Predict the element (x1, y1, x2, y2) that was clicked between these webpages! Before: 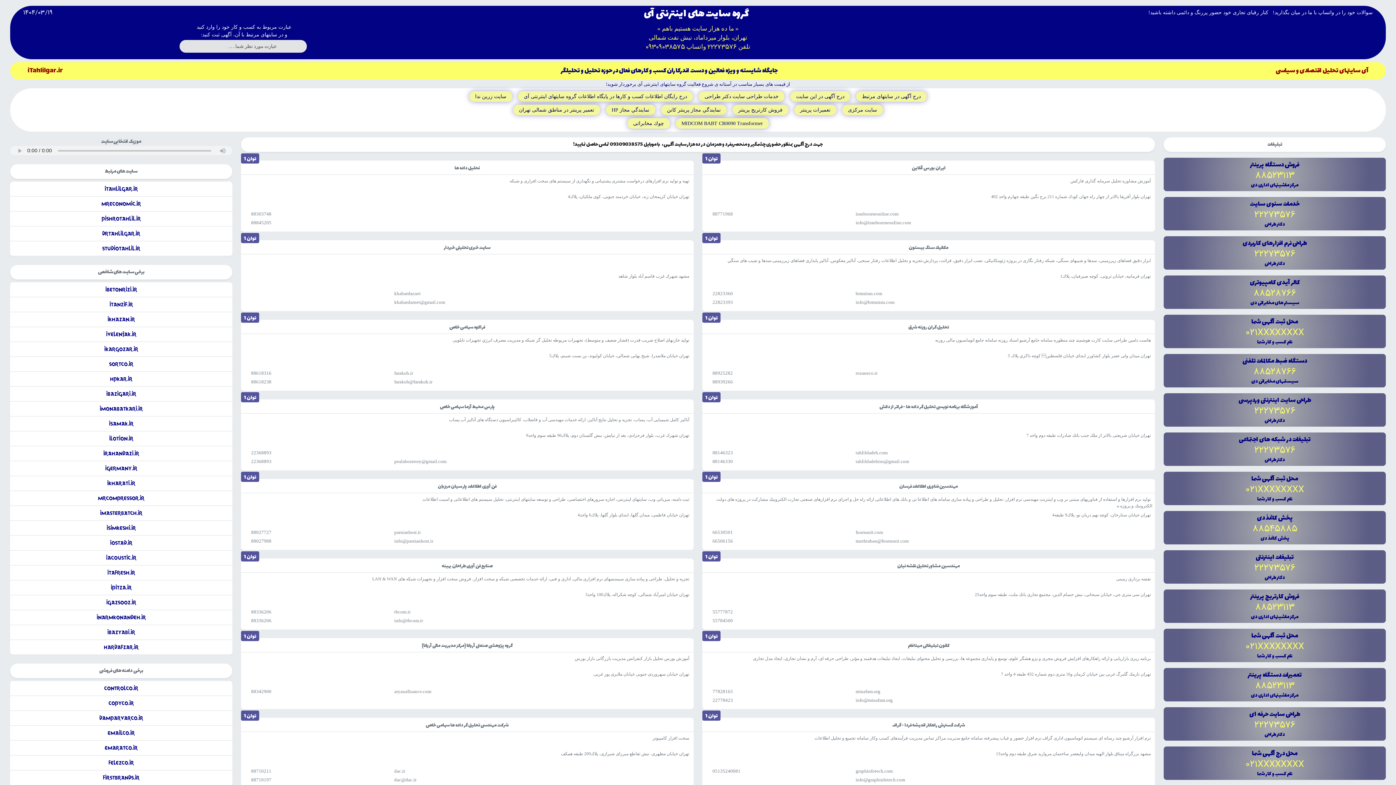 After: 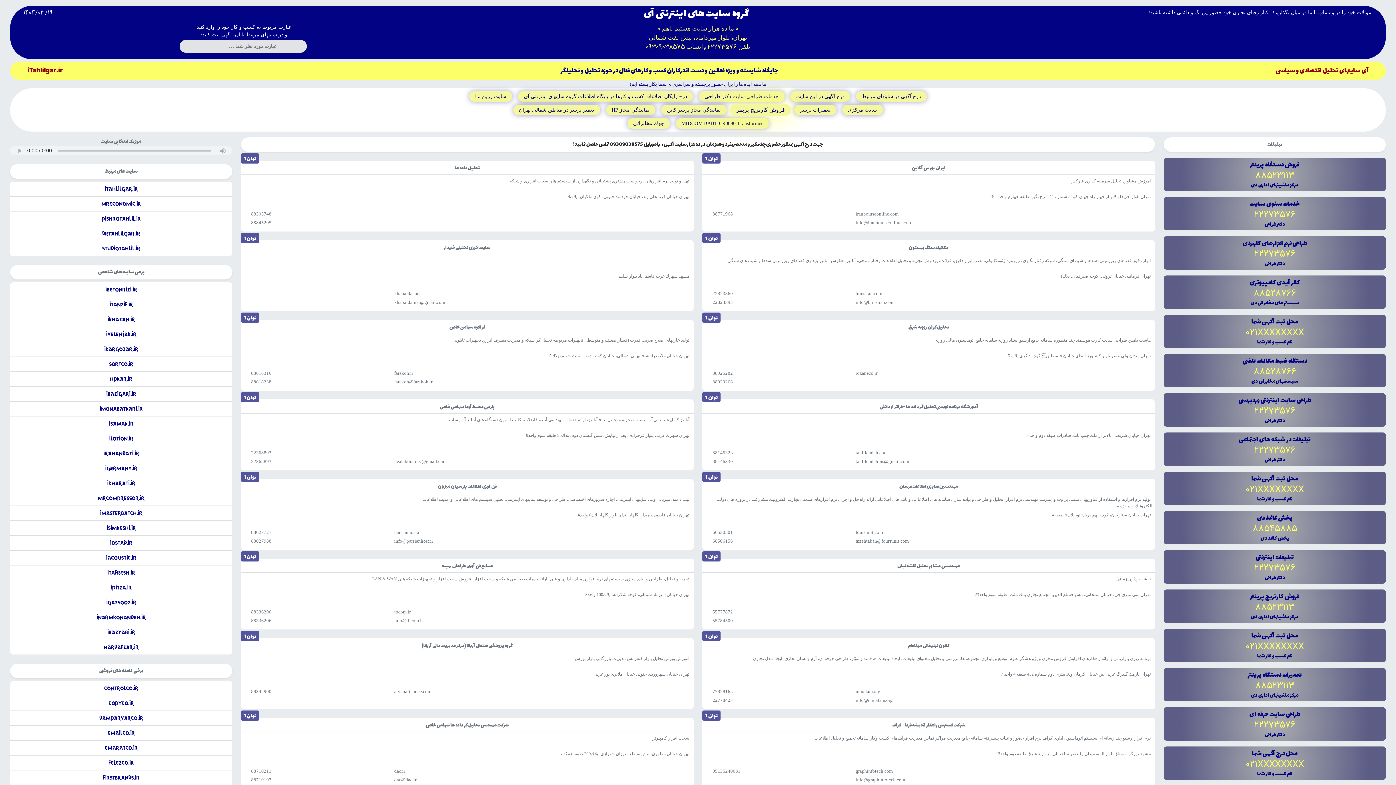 Action: bbox: (735, 104, 785, 115) label: فروش كارتريج پرينتر